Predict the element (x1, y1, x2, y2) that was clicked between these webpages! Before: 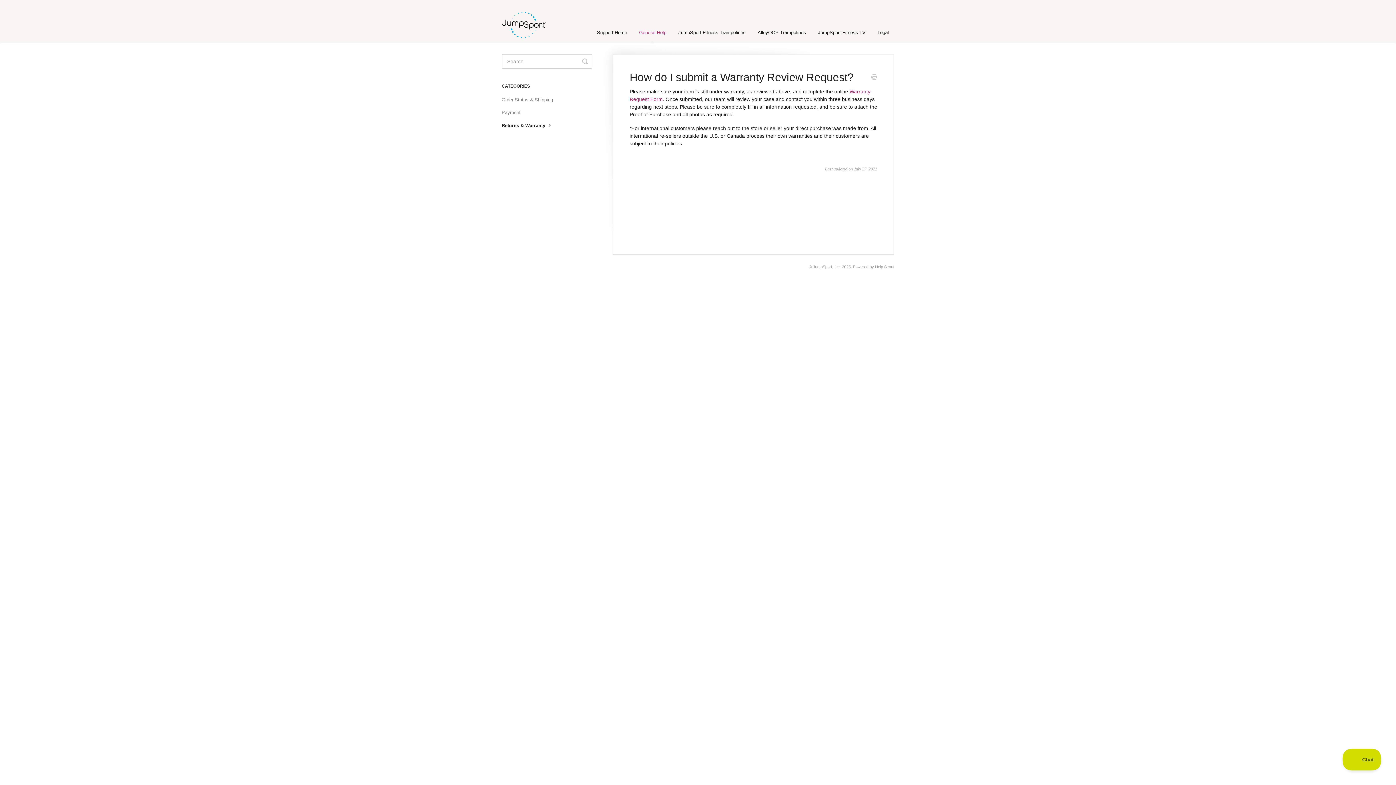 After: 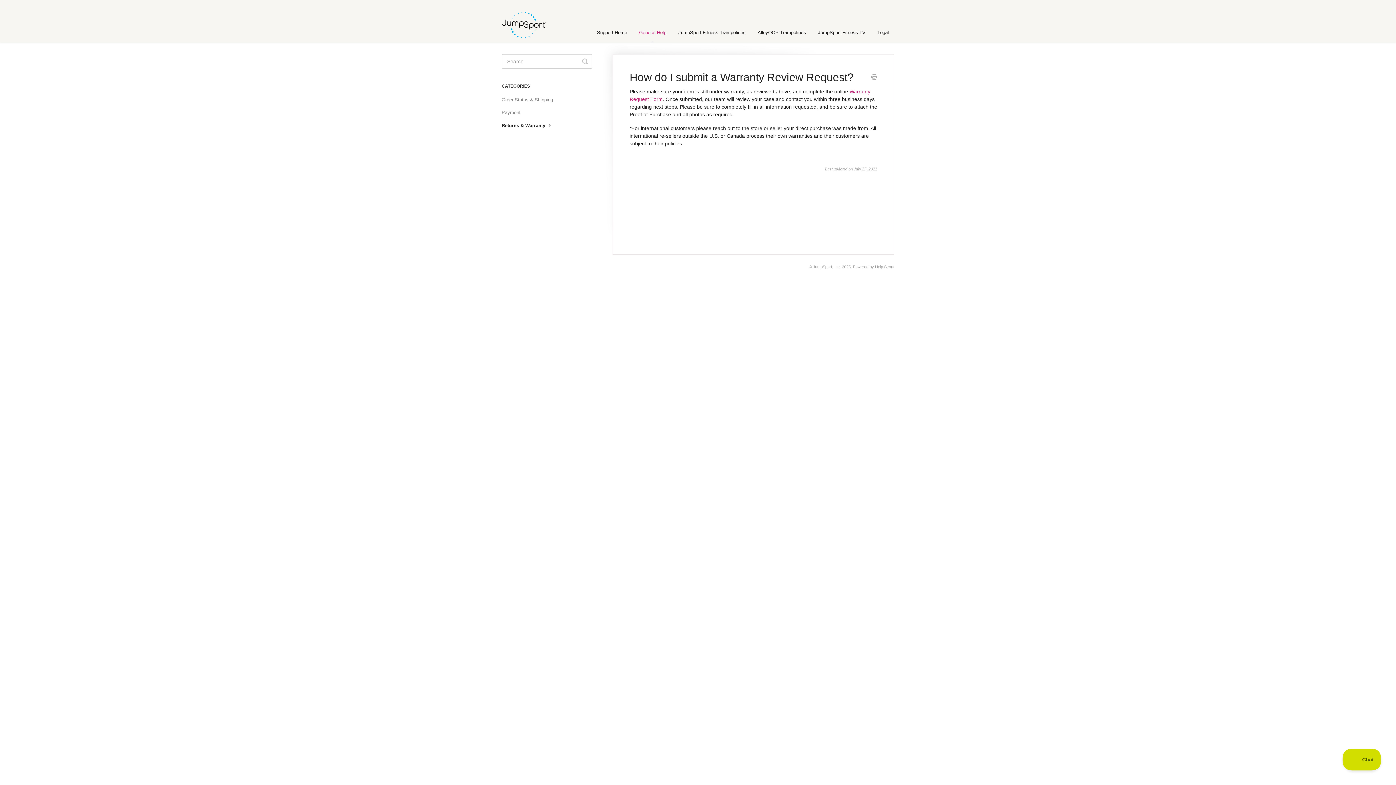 Action: label: Print this Article bbox: (871, 73, 877, 81)